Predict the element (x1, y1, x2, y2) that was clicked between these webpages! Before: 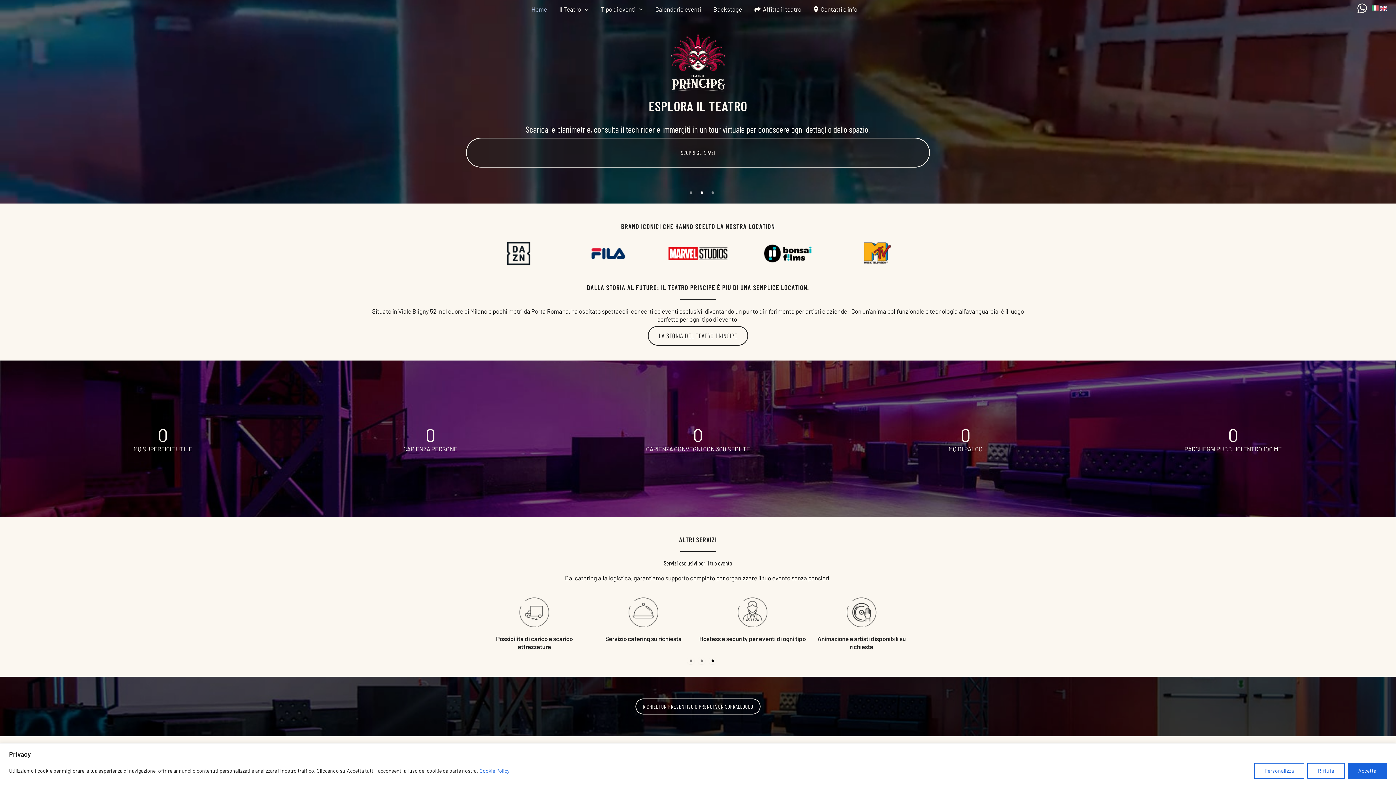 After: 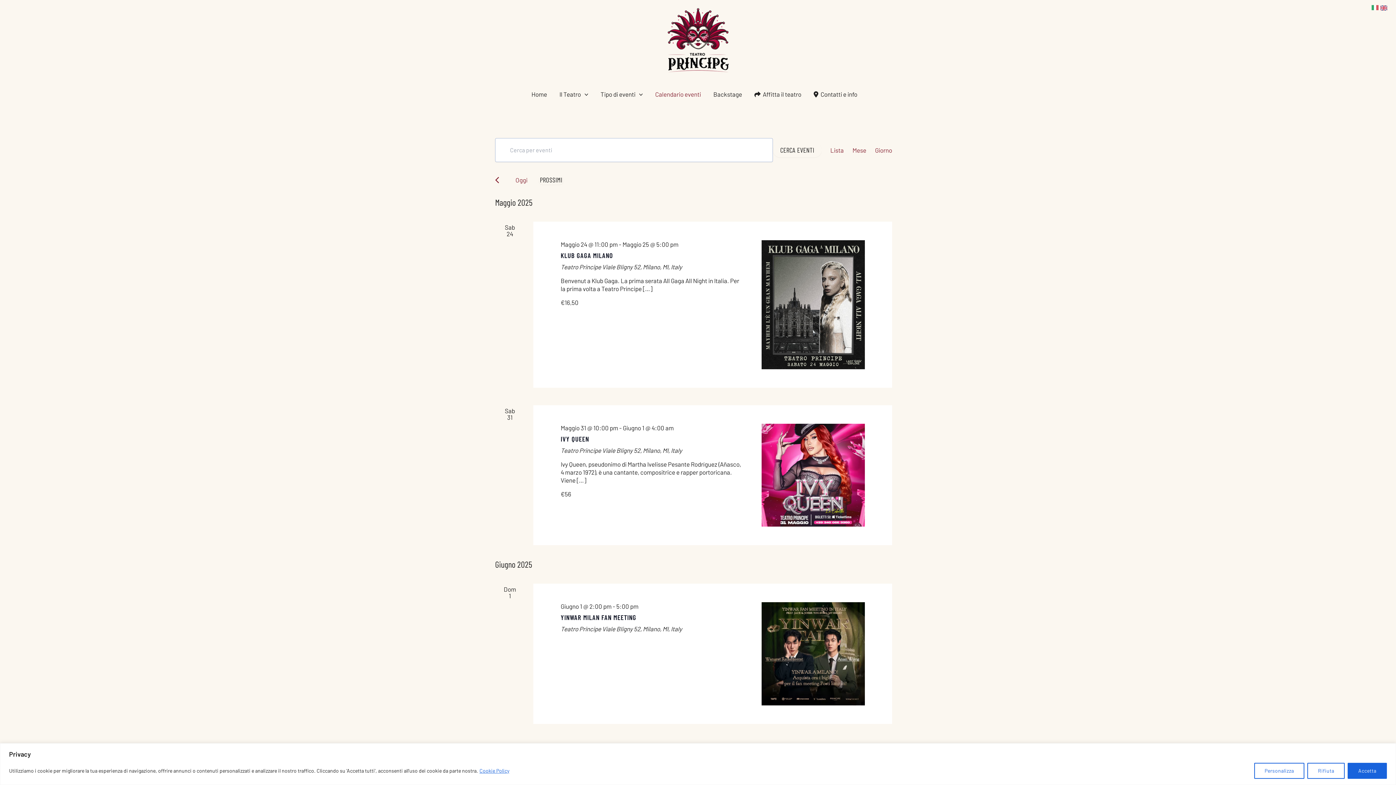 Action: bbox: (649, 2, 707, 16) label: Calendario eventi